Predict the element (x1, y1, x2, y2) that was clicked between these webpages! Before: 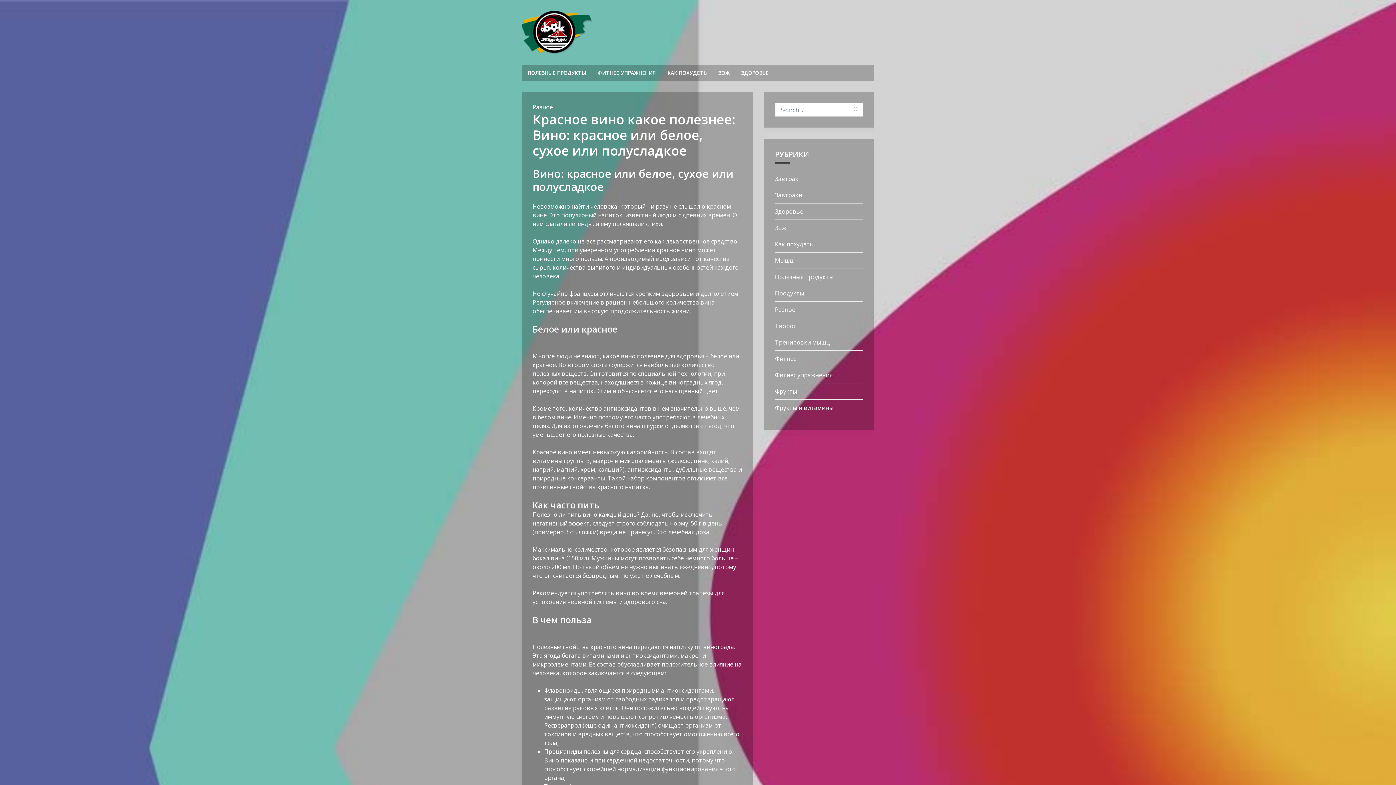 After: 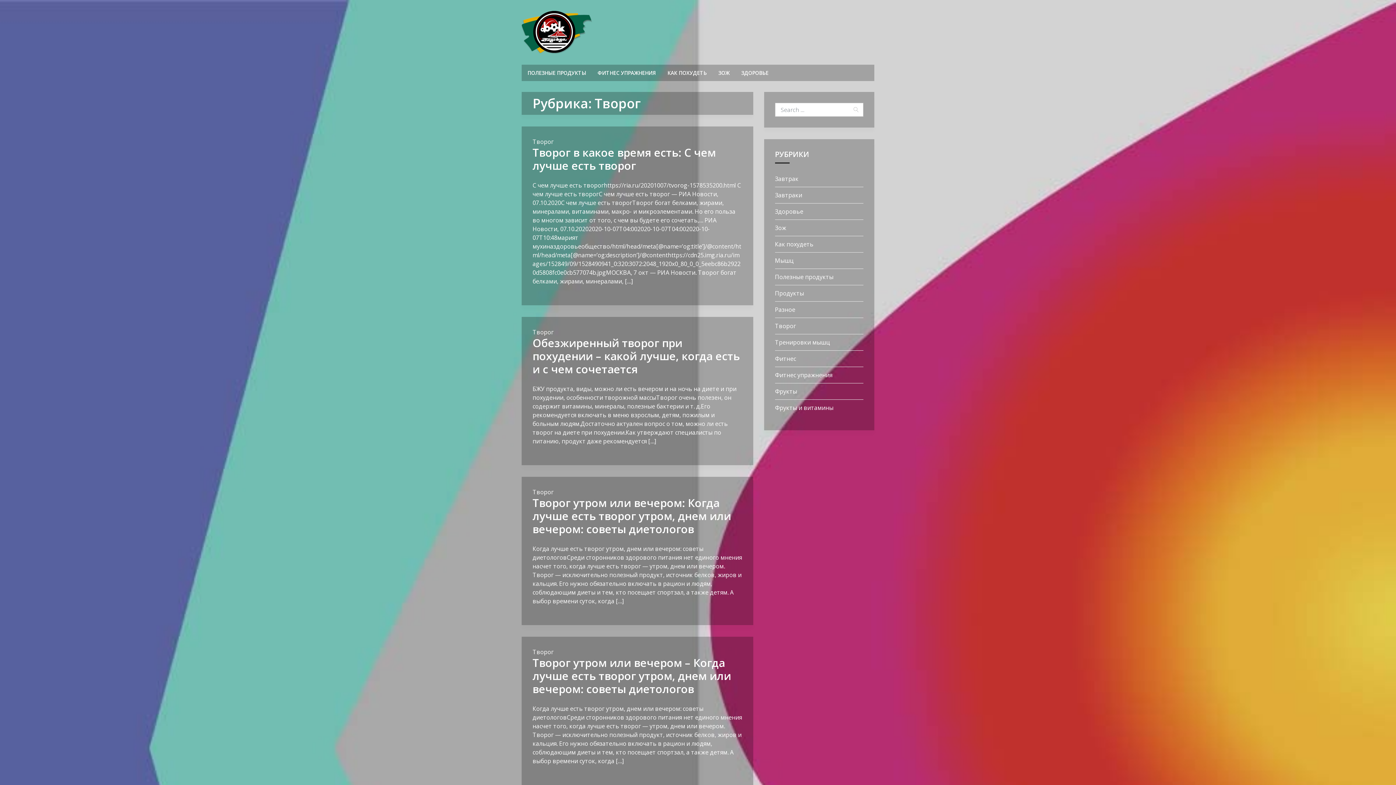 Action: bbox: (775, 573, 796, 581) label: Творог